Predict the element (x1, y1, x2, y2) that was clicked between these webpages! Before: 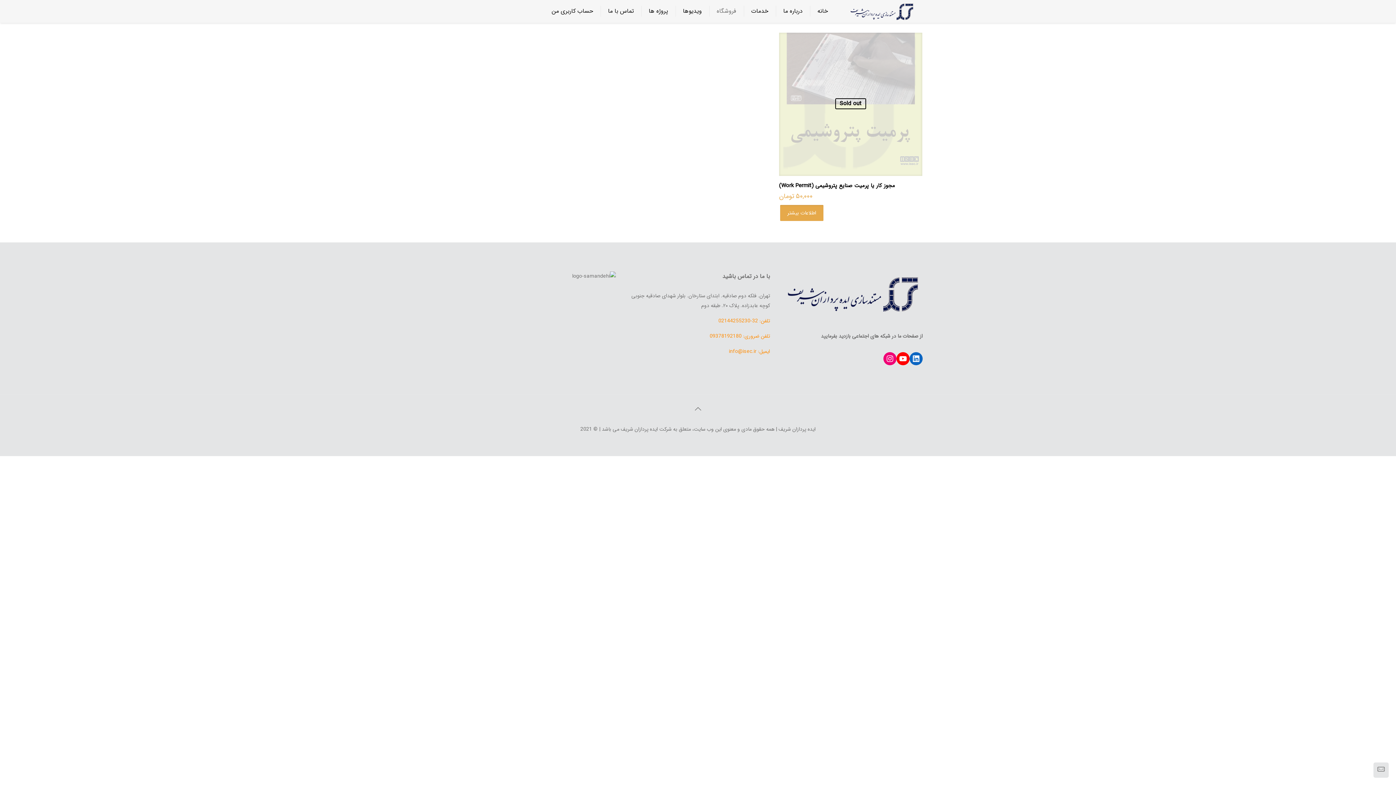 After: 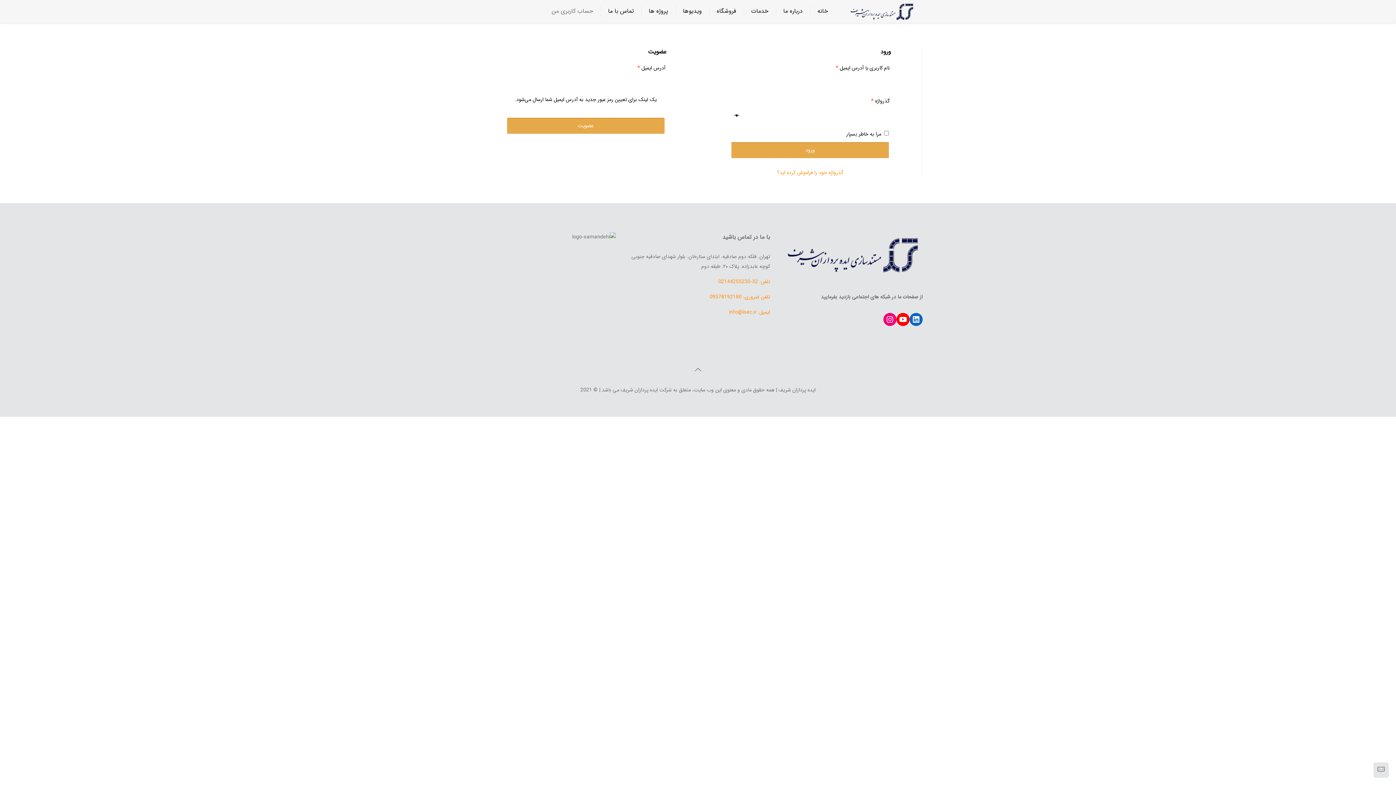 Action: bbox: (544, 0, 600, 22) label: حساب کاربری من